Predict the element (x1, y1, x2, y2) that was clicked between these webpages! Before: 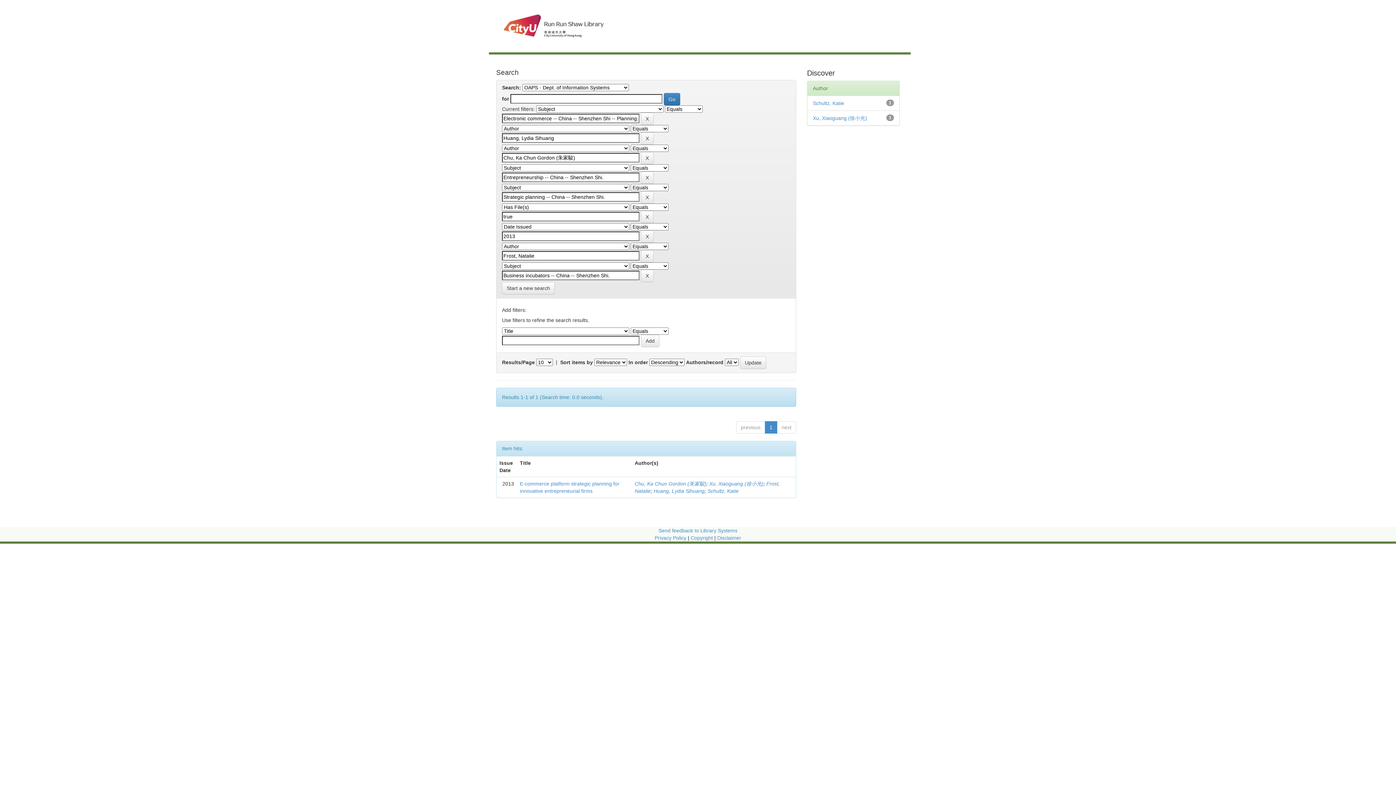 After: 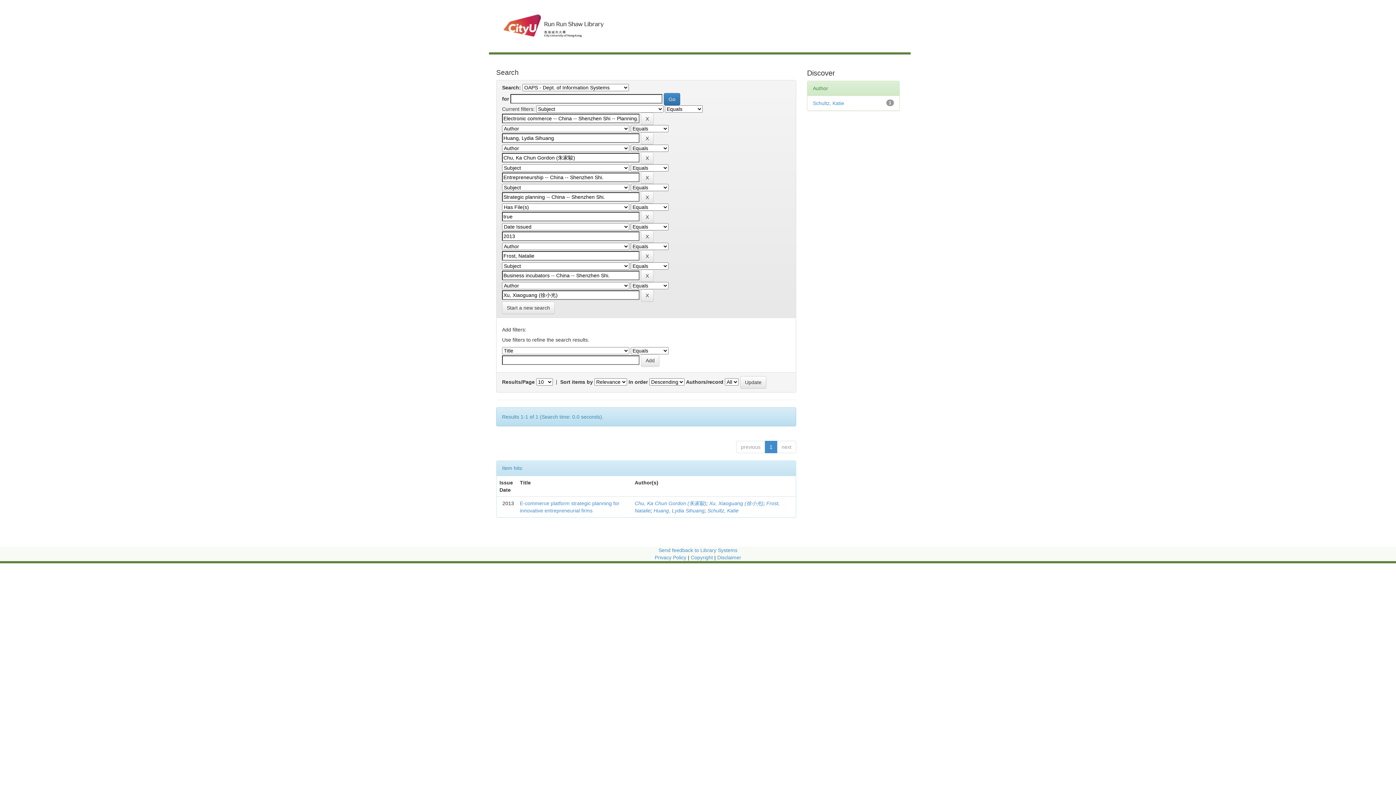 Action: bbox: (813, 115, 867, 121) label: Xu, Xiaoguang (徐小光)